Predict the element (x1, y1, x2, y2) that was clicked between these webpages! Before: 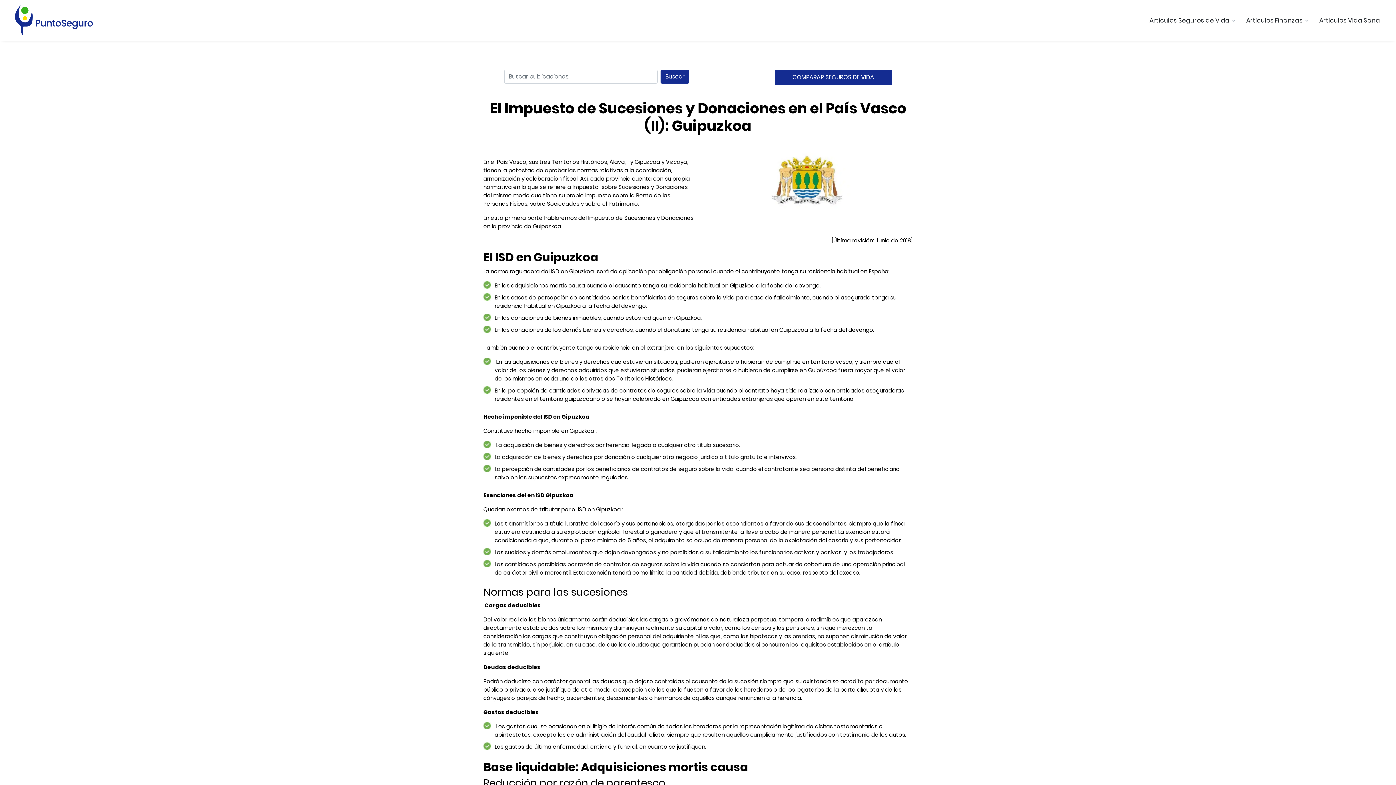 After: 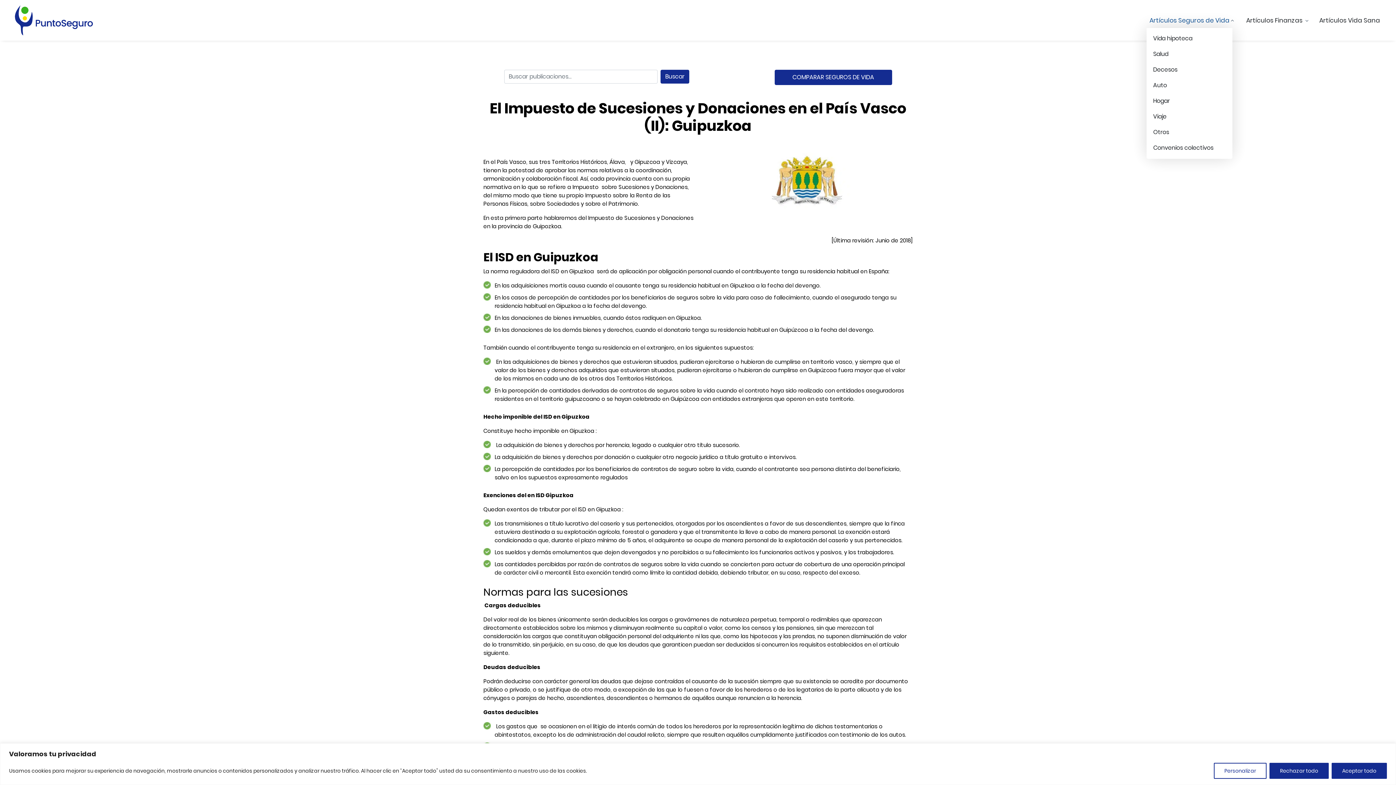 Action: bbox: (1146, 12, 1232, 28) label: Artículos Seguros de Vida